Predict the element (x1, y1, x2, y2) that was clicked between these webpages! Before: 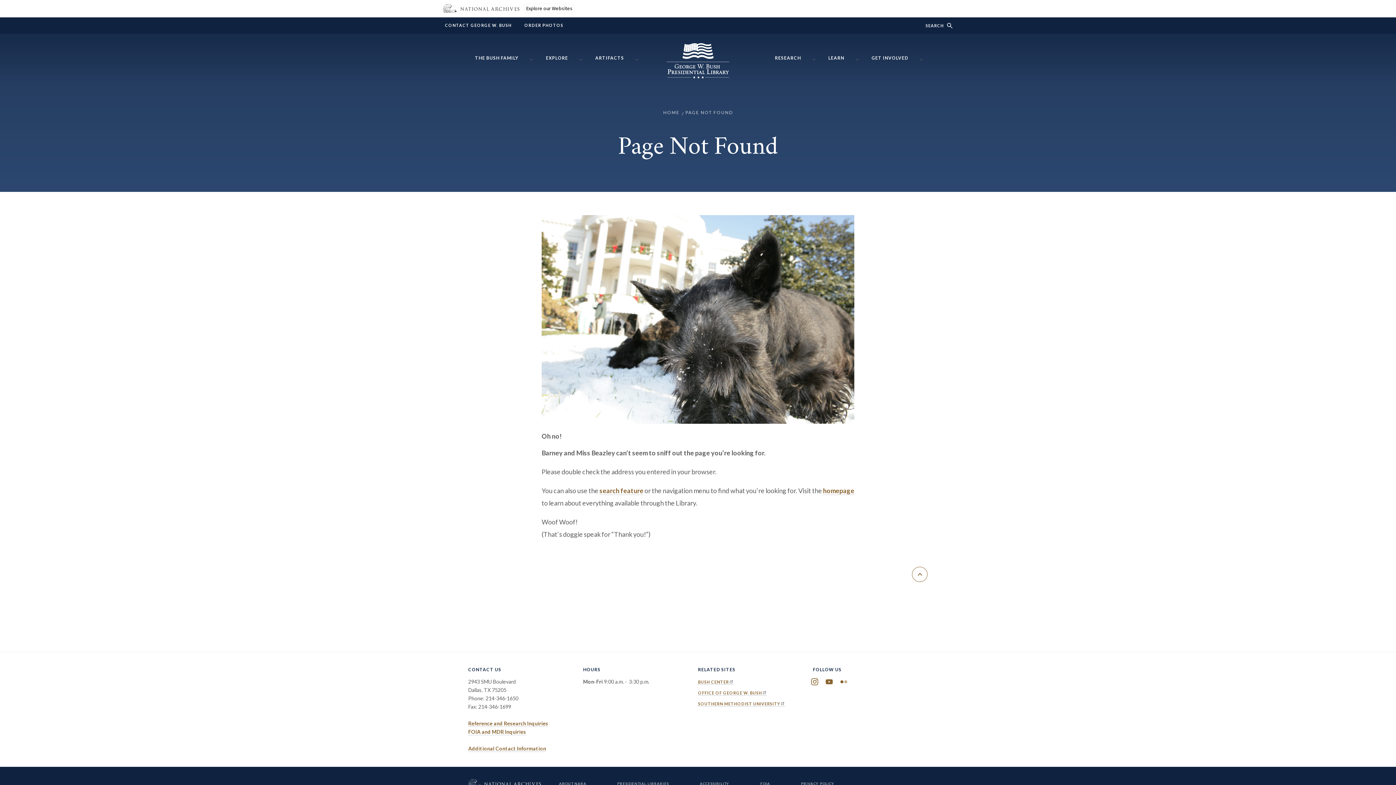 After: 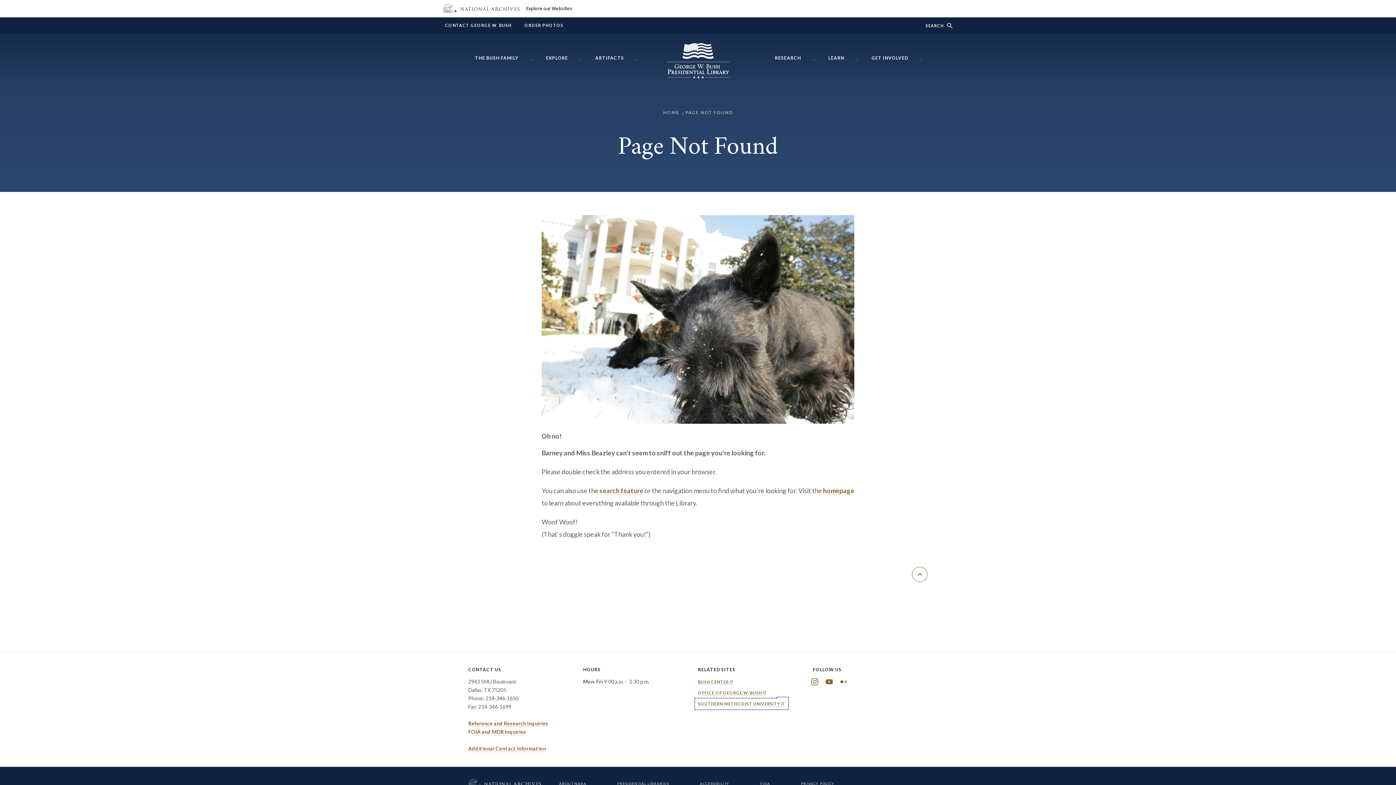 Action: bbox: (698, 701, 785, 706) label: SOUTHERN METHODIST UNIVERSITY